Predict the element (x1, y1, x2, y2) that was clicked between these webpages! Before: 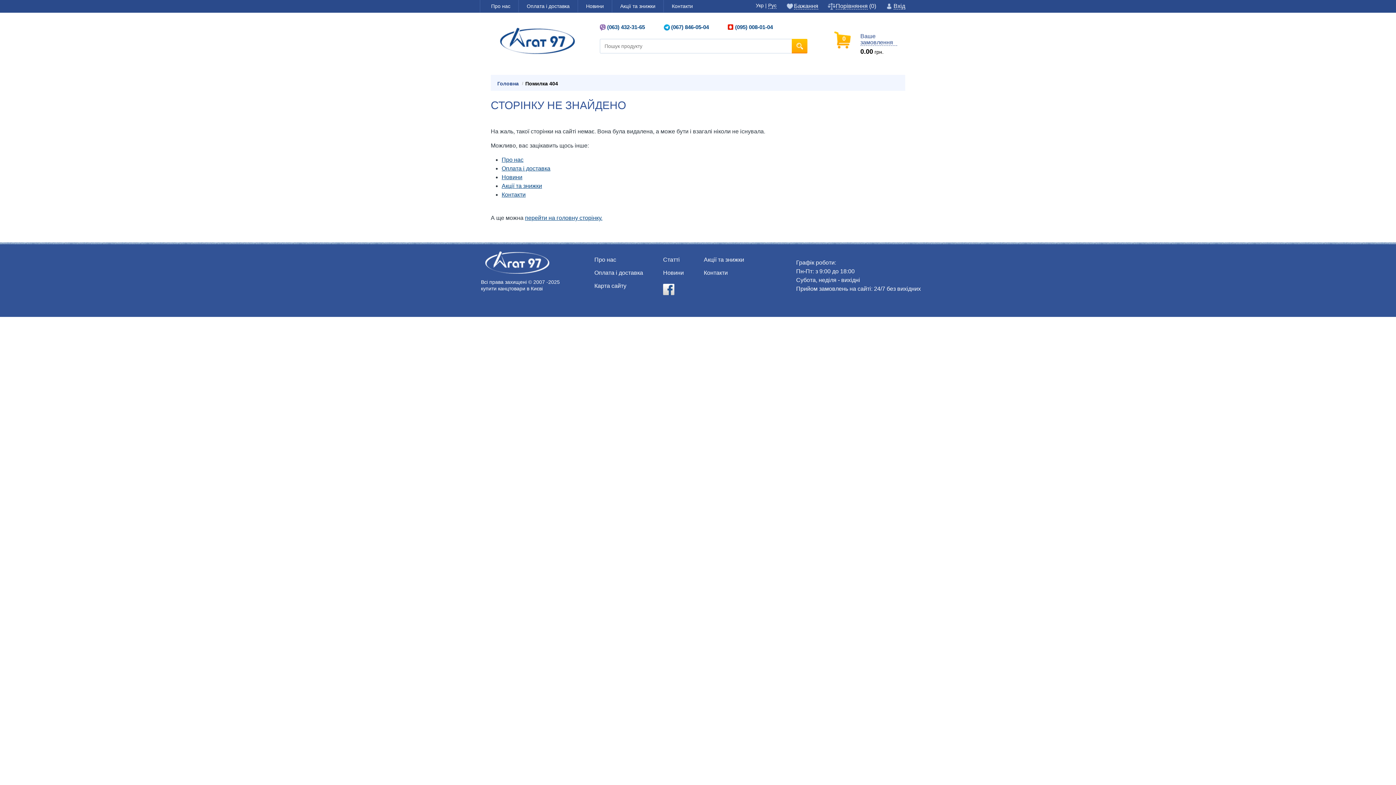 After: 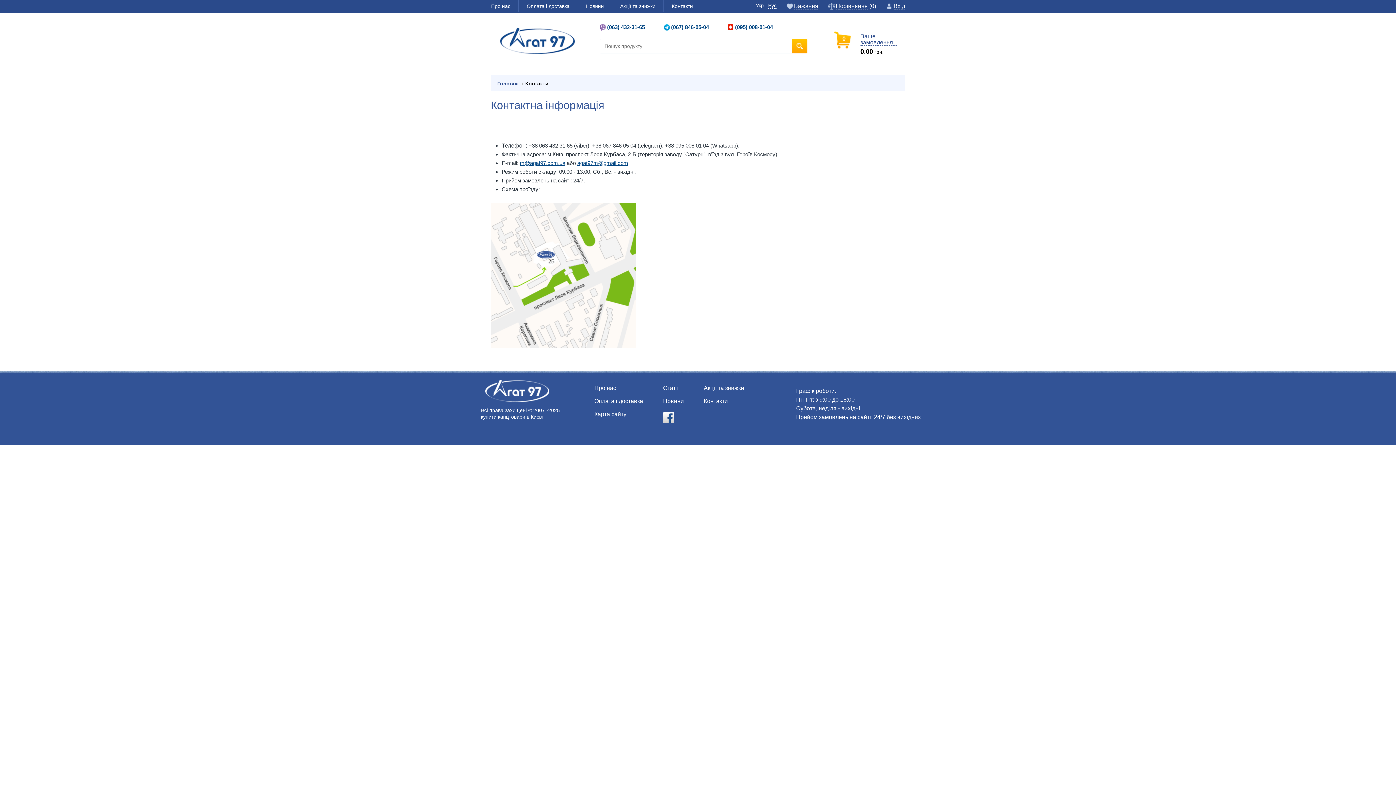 Action: label: Контакти bbox: (501, 191, 525, 197)